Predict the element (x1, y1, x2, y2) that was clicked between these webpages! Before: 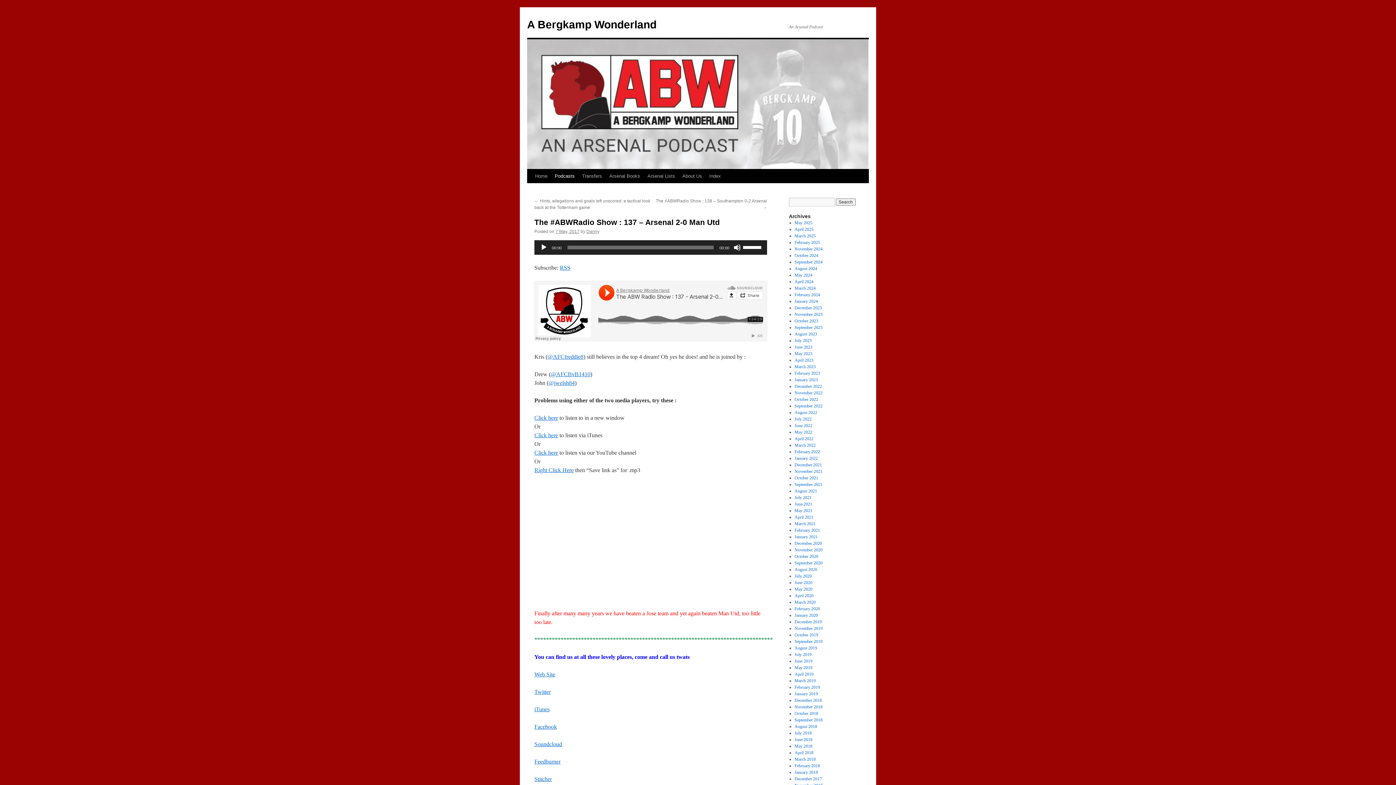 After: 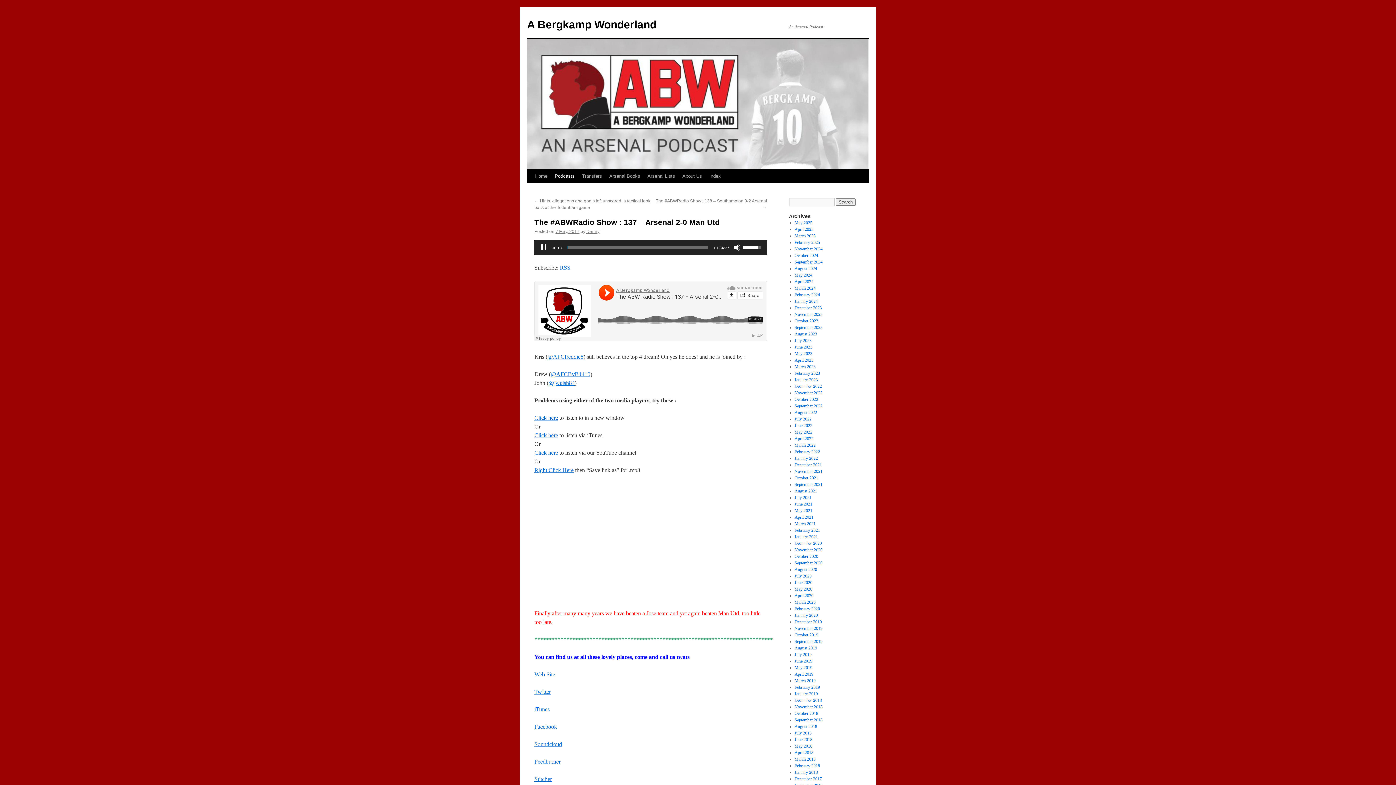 Action: bbox: (540, 244, 547, 251) label: Play